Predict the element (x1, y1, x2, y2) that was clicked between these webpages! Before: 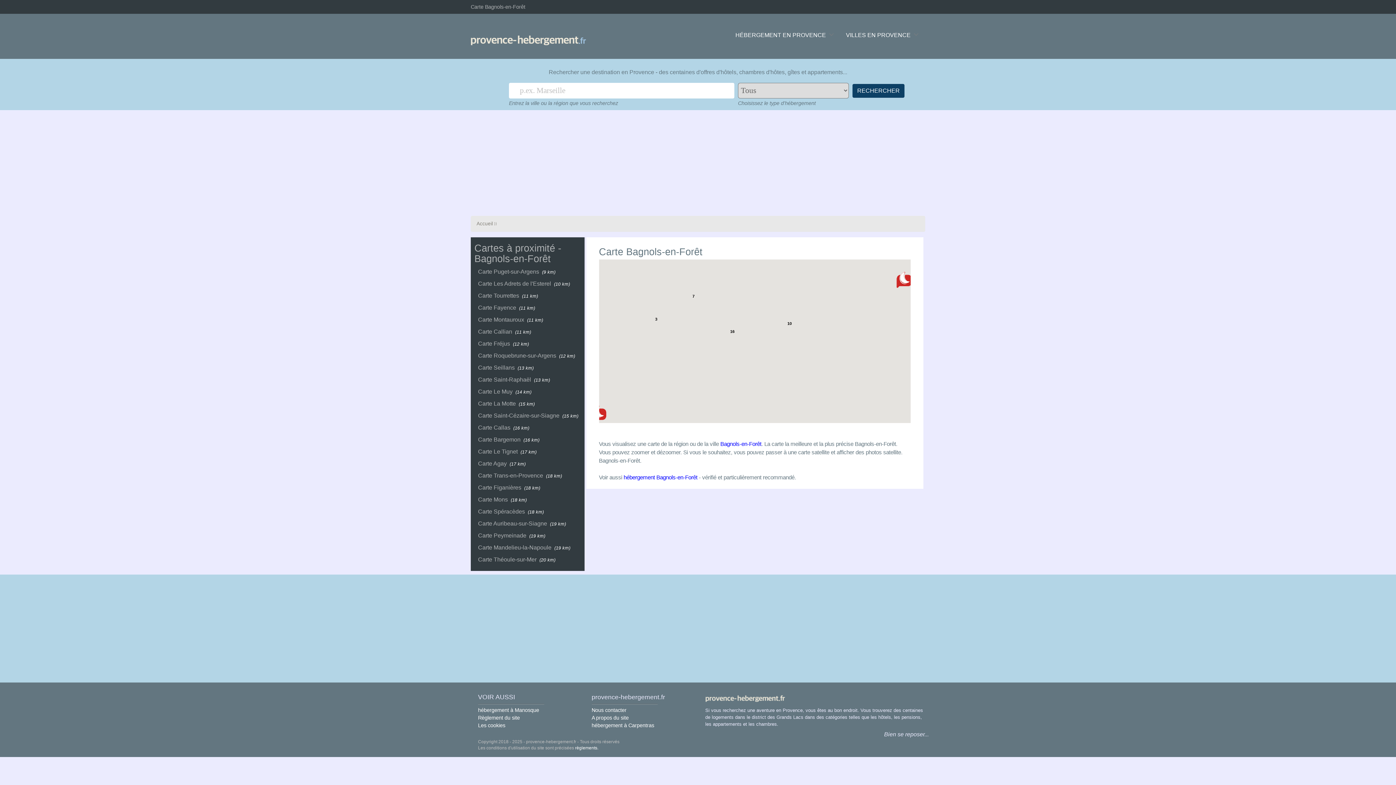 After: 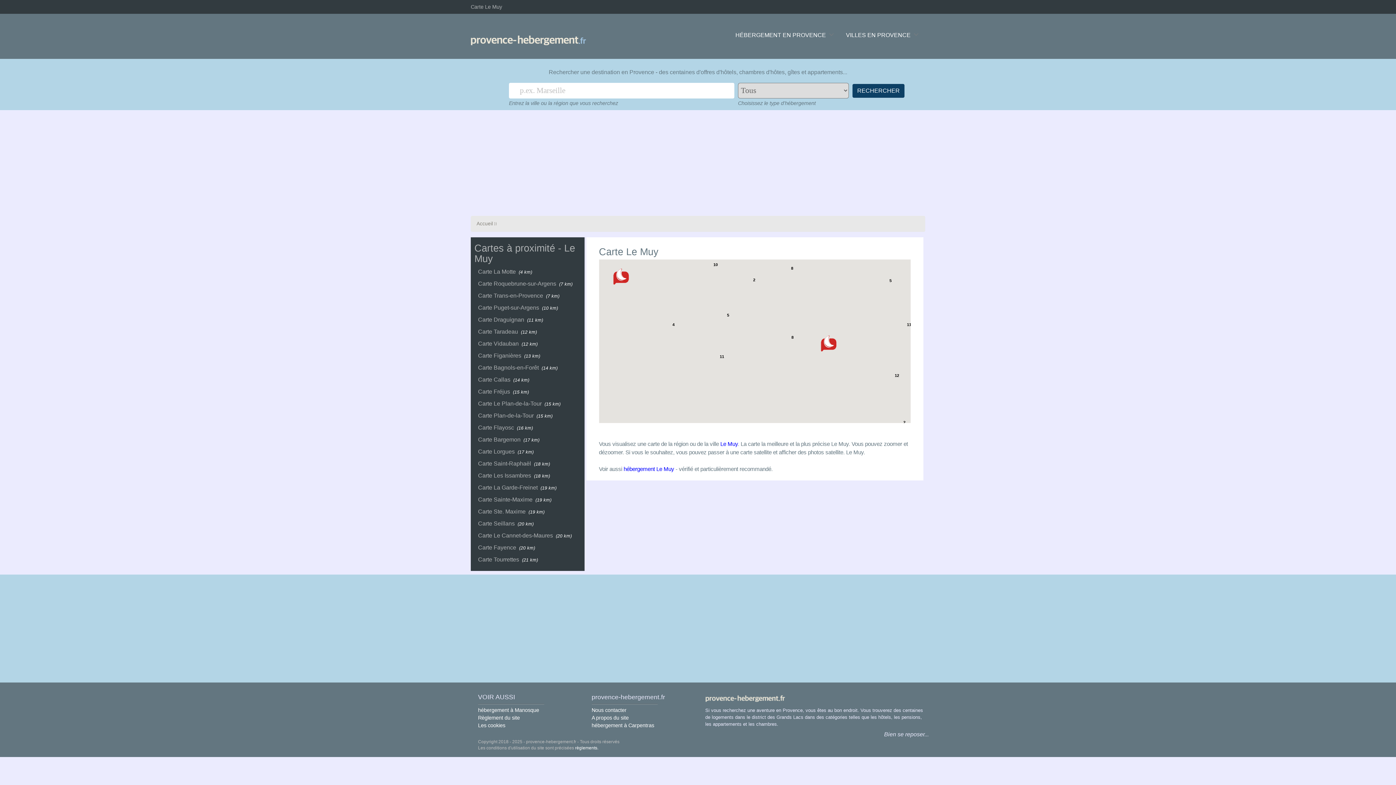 Action: label: Carte Le Muy  (14 km) bbox: (476, 385, 582, 397)